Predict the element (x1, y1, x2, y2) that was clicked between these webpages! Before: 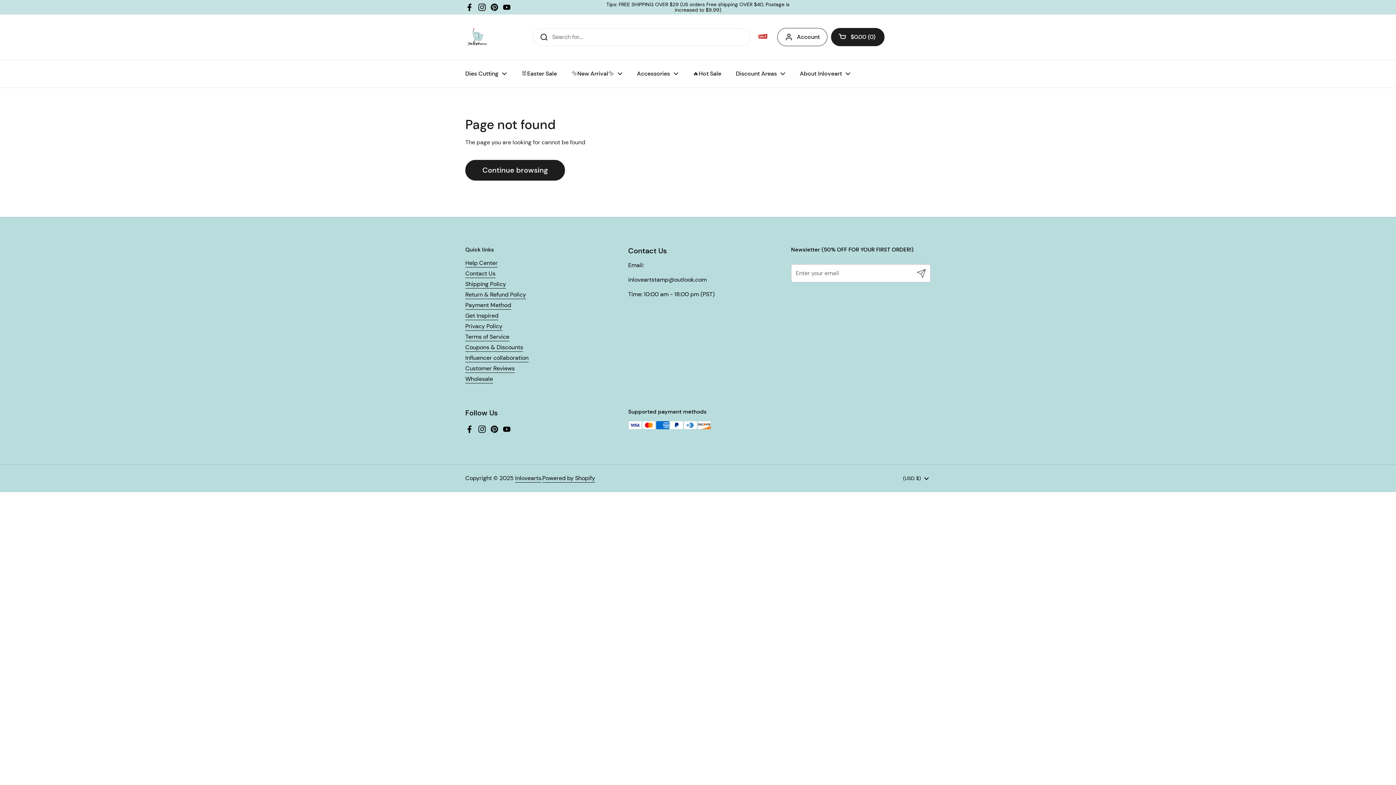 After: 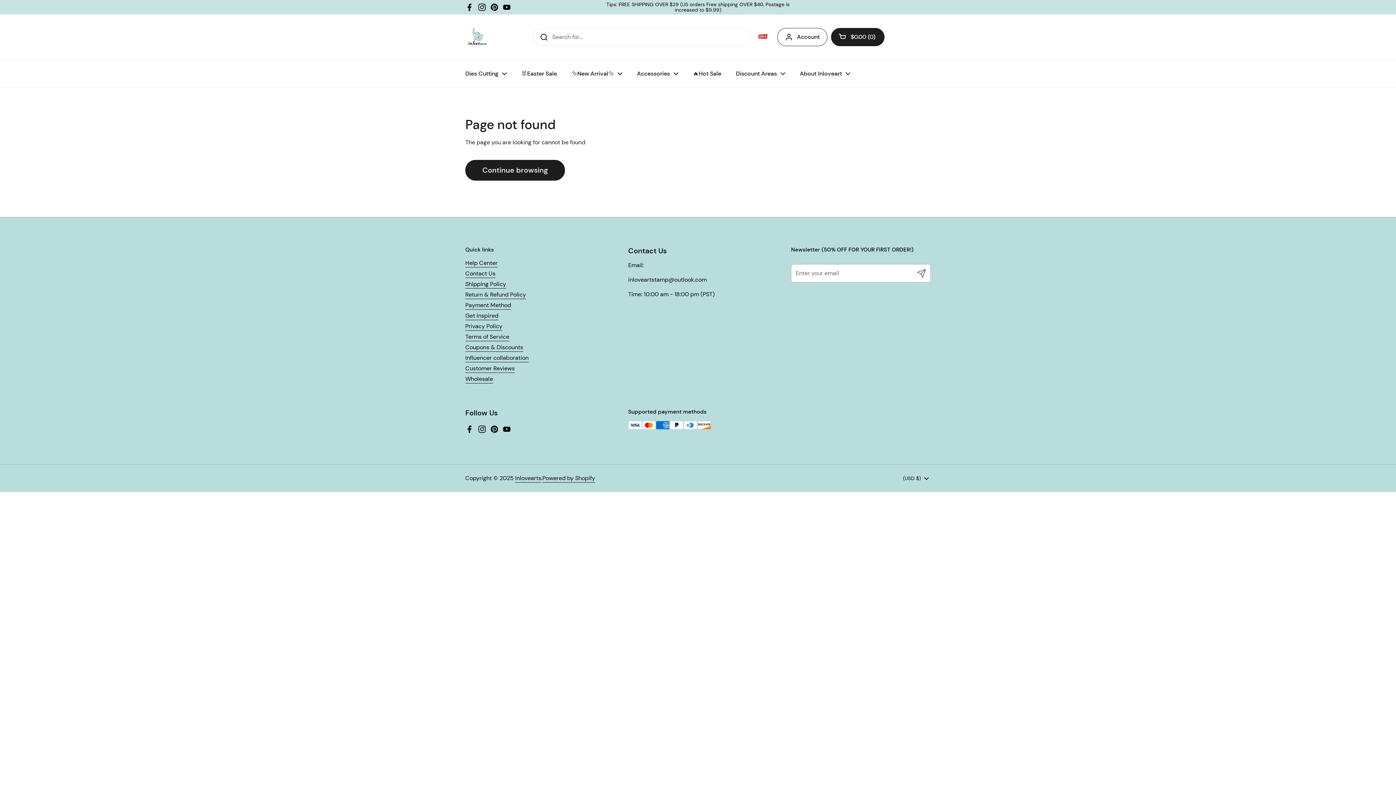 Action: bbox: (490, 2, 498, 11) label: Pinterest